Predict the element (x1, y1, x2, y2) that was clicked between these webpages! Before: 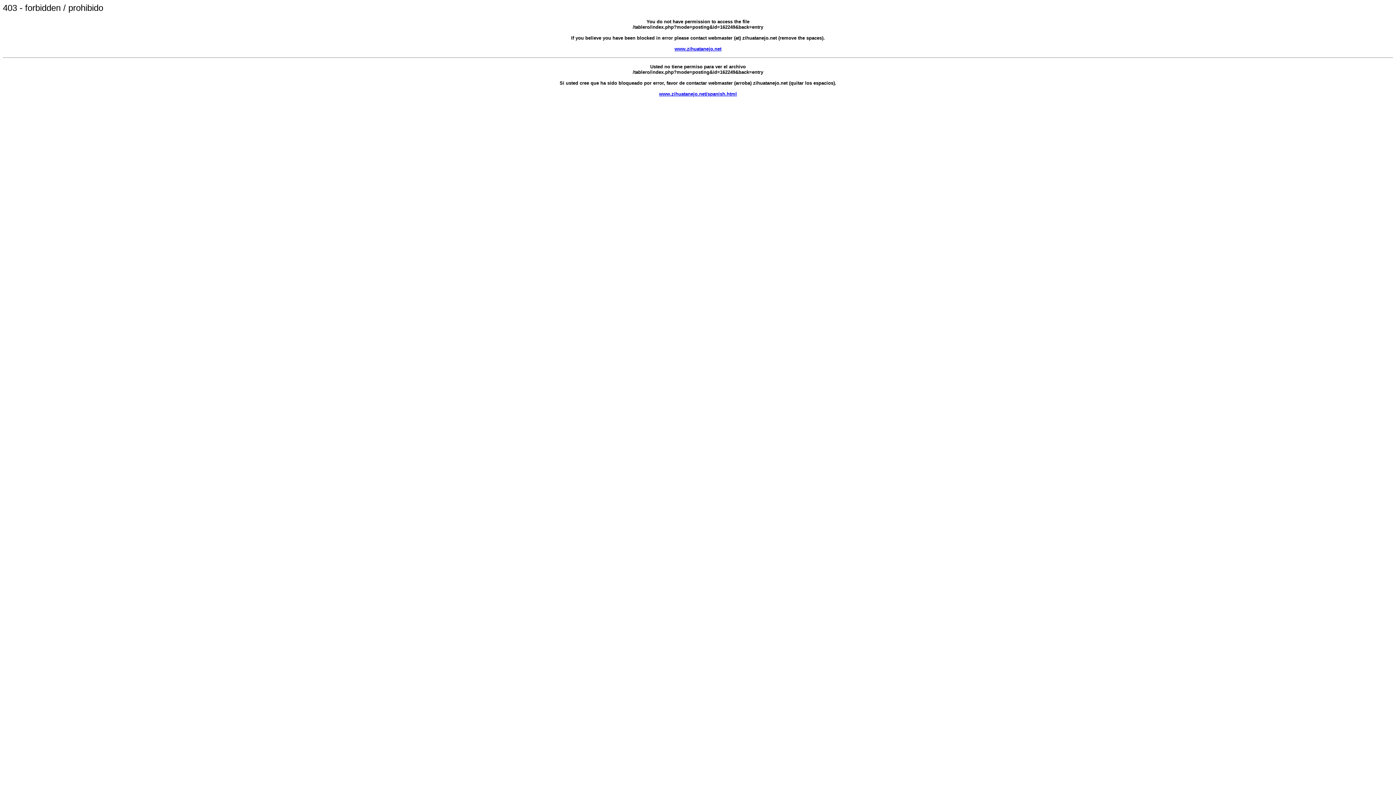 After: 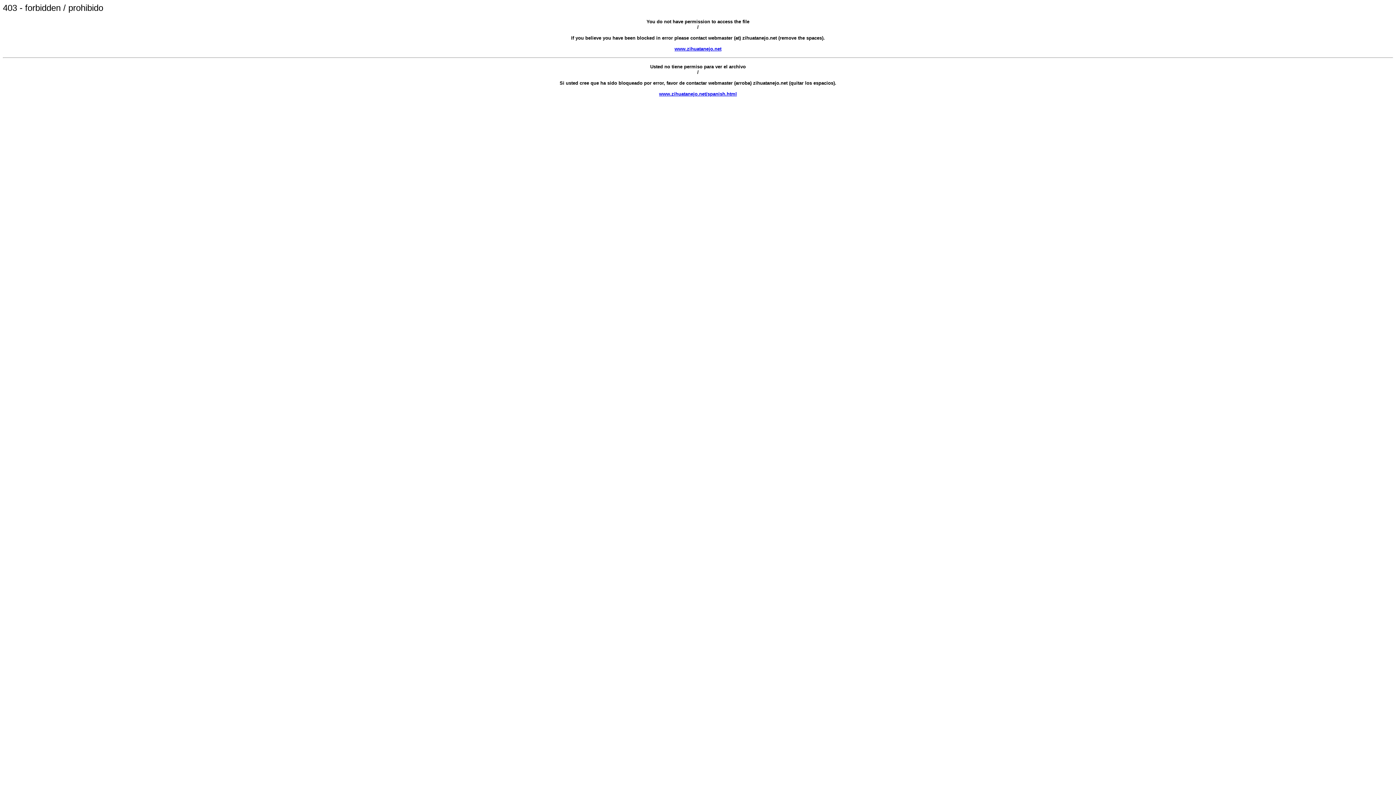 Action: bbox: (674, 46, 721, 51) label: www.zihuatanejo.net